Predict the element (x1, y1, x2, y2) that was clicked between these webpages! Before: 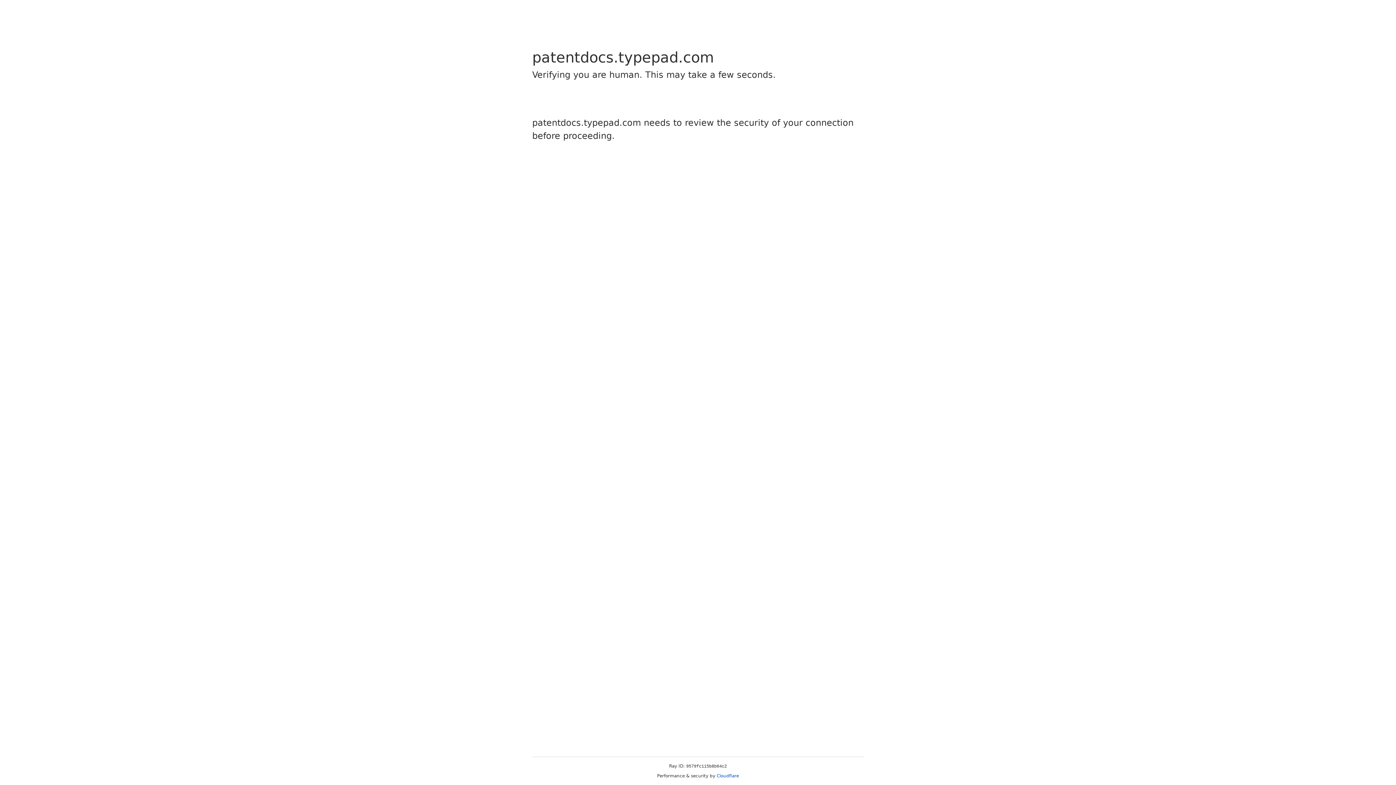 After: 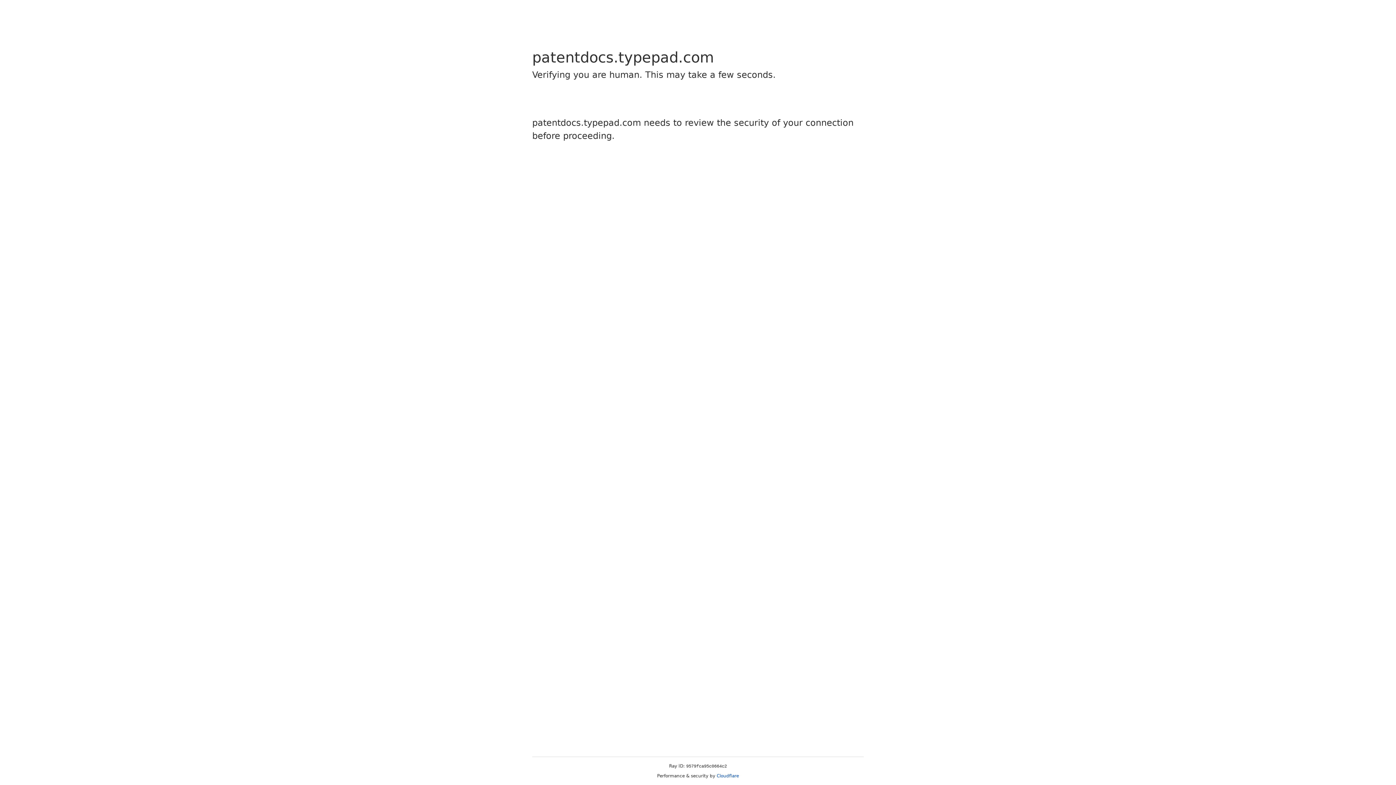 Action: bbox: (716, 773, 739, 778) label: Cloudflare